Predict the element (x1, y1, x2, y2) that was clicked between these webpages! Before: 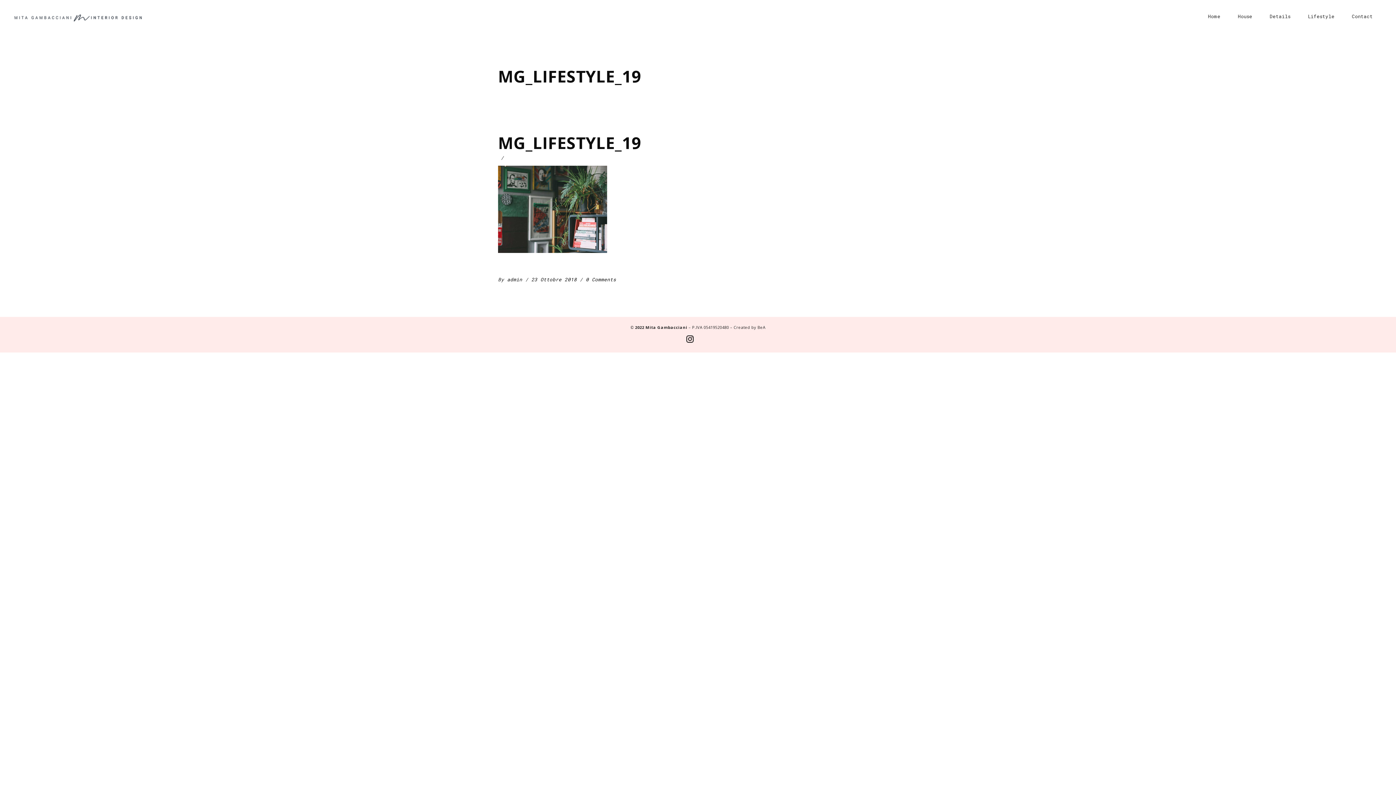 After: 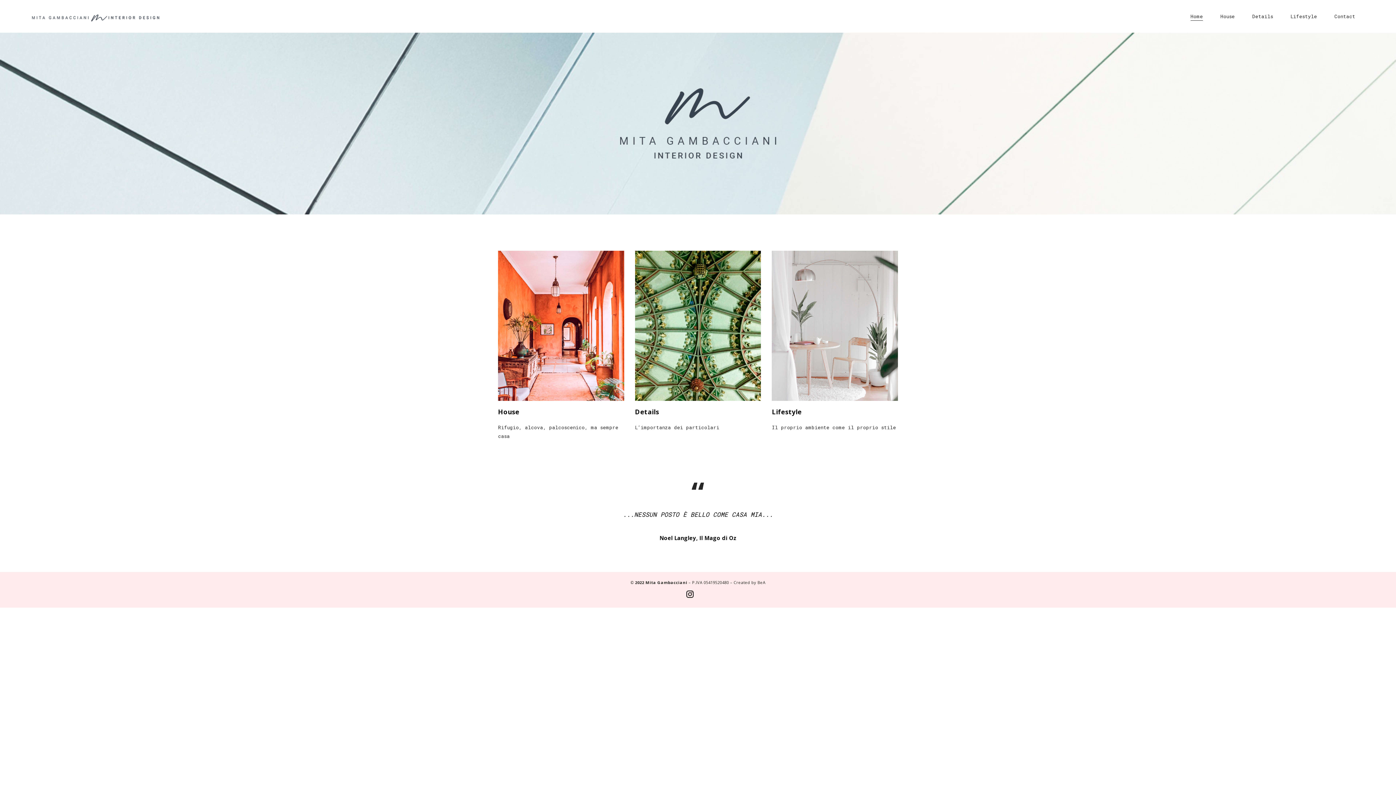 Action: bbox: (14, 14, 141, 35)